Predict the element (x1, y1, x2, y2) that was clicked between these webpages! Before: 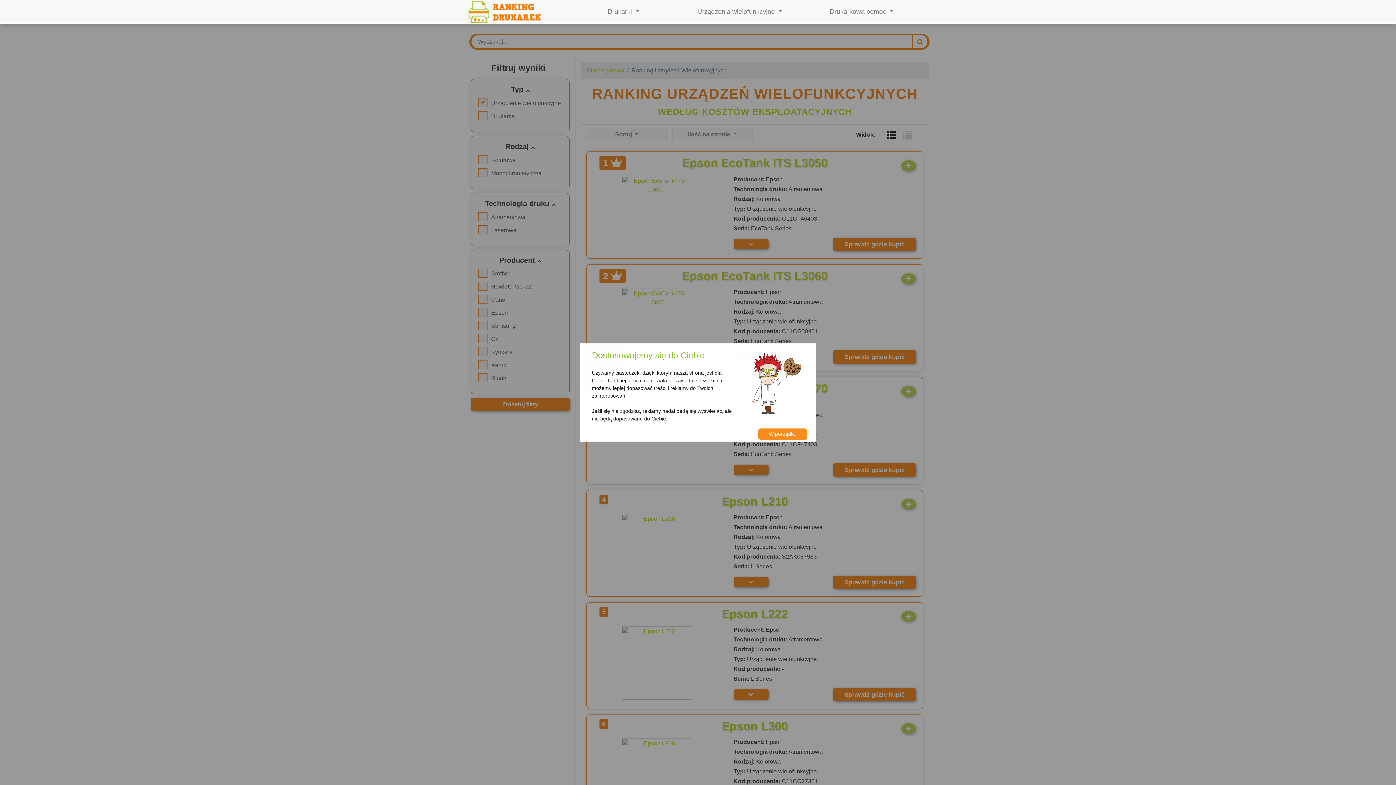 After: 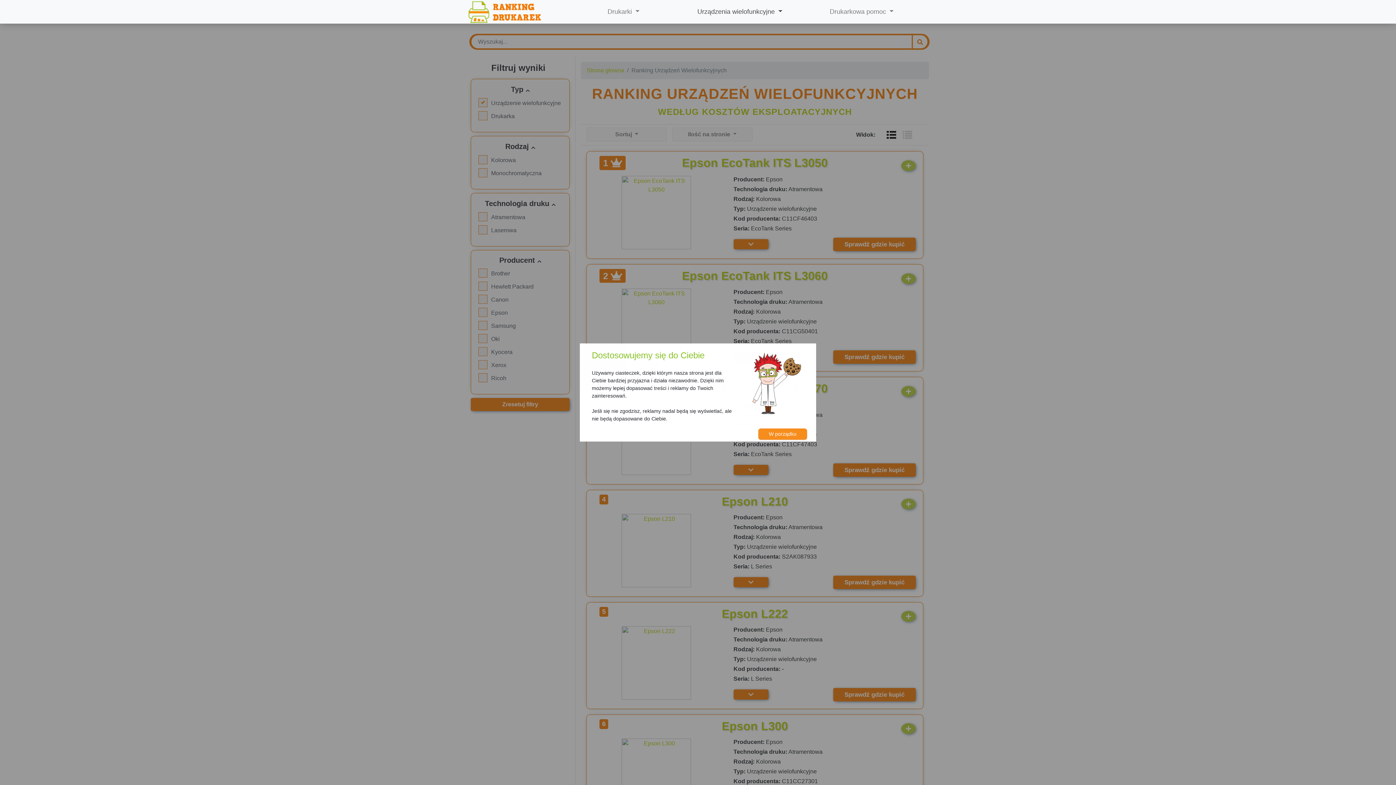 Action: bbox: (681, 4, 798, 19) label: Urządzenia wielofunkcyjne 